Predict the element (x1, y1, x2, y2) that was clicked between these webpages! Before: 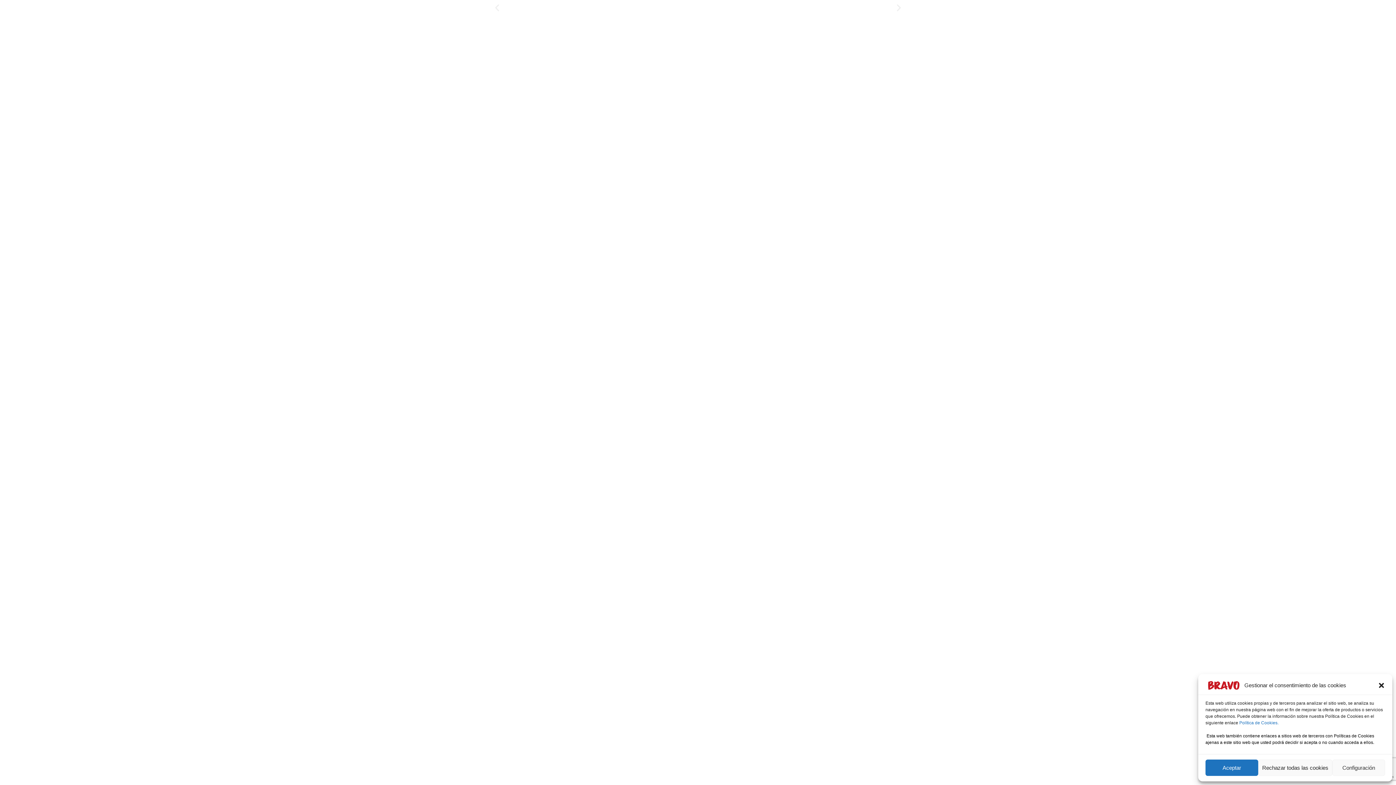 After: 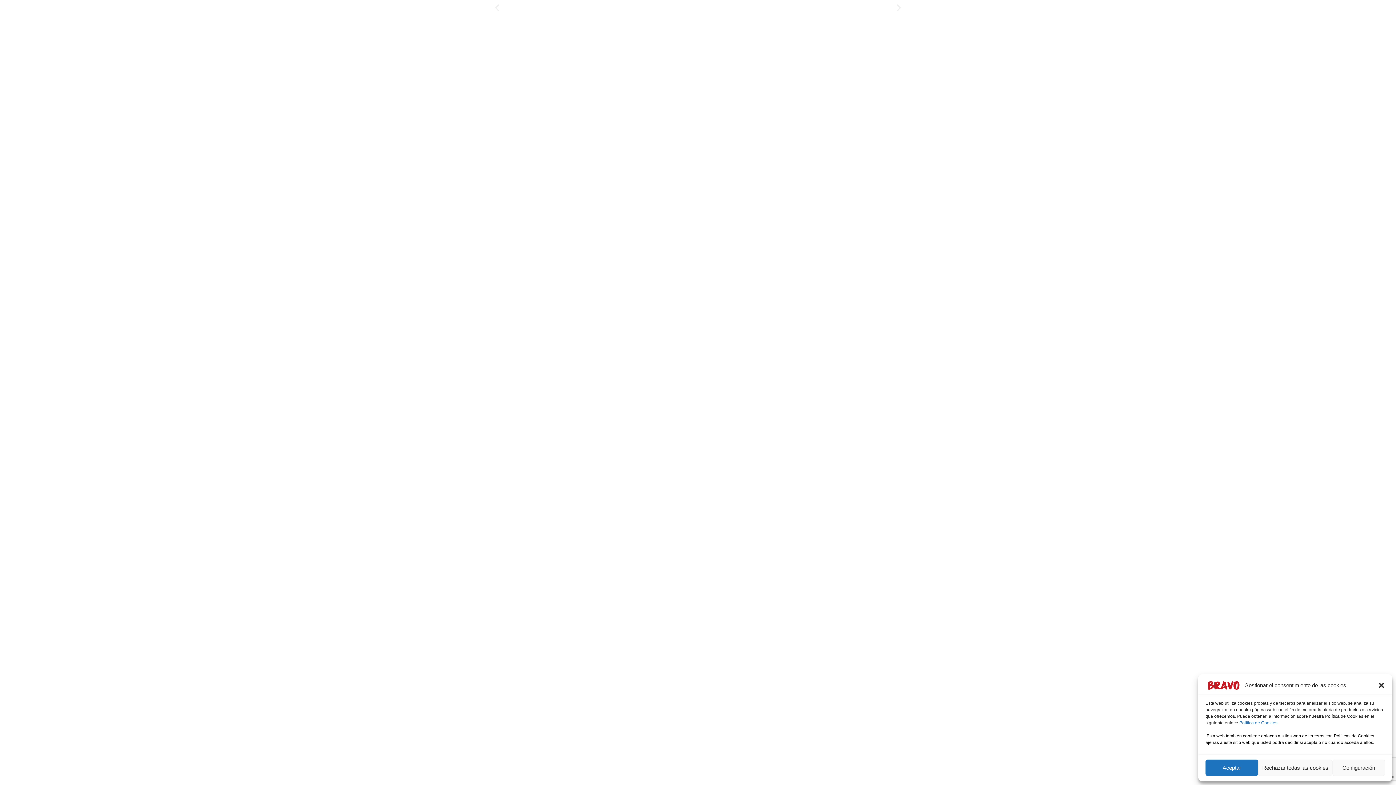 Action: bbox: (767, 3, 907, 12)